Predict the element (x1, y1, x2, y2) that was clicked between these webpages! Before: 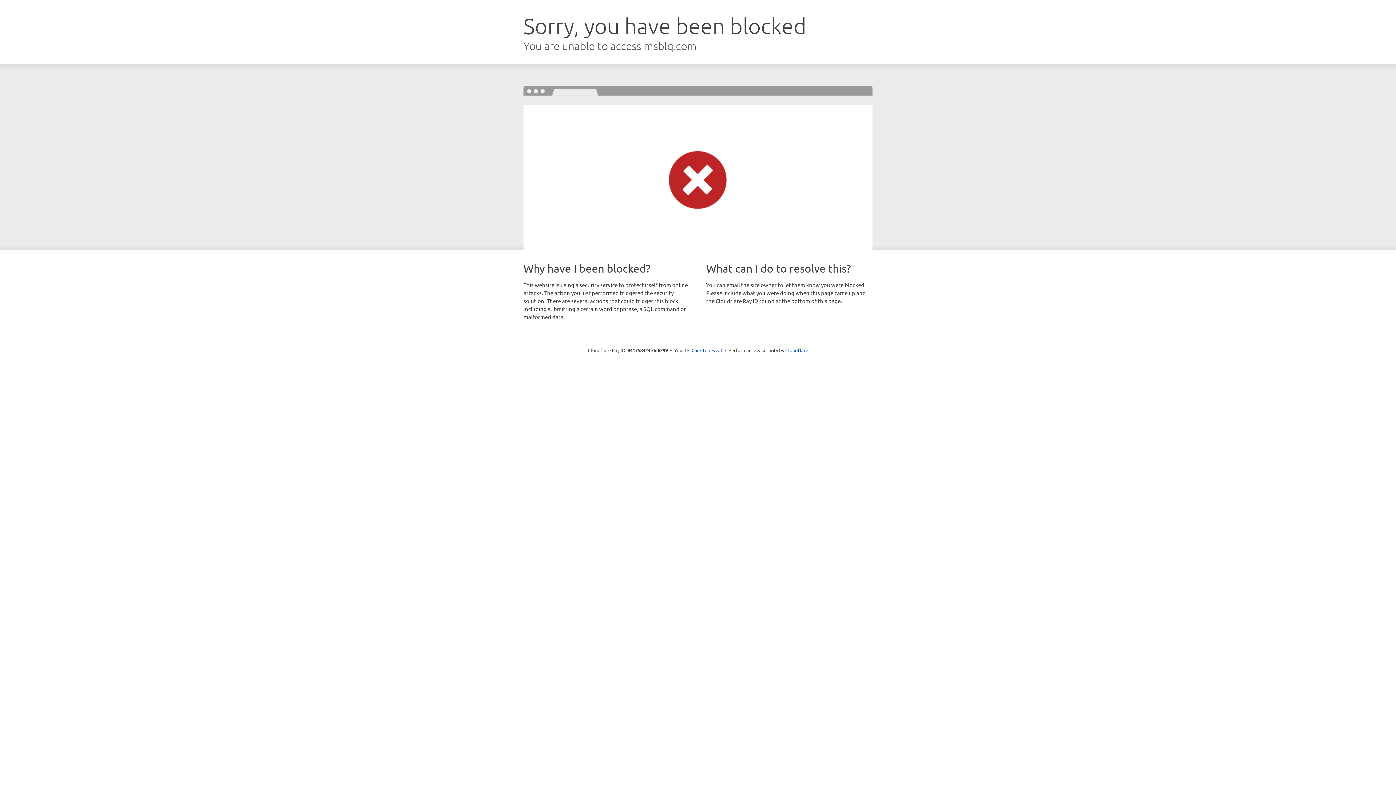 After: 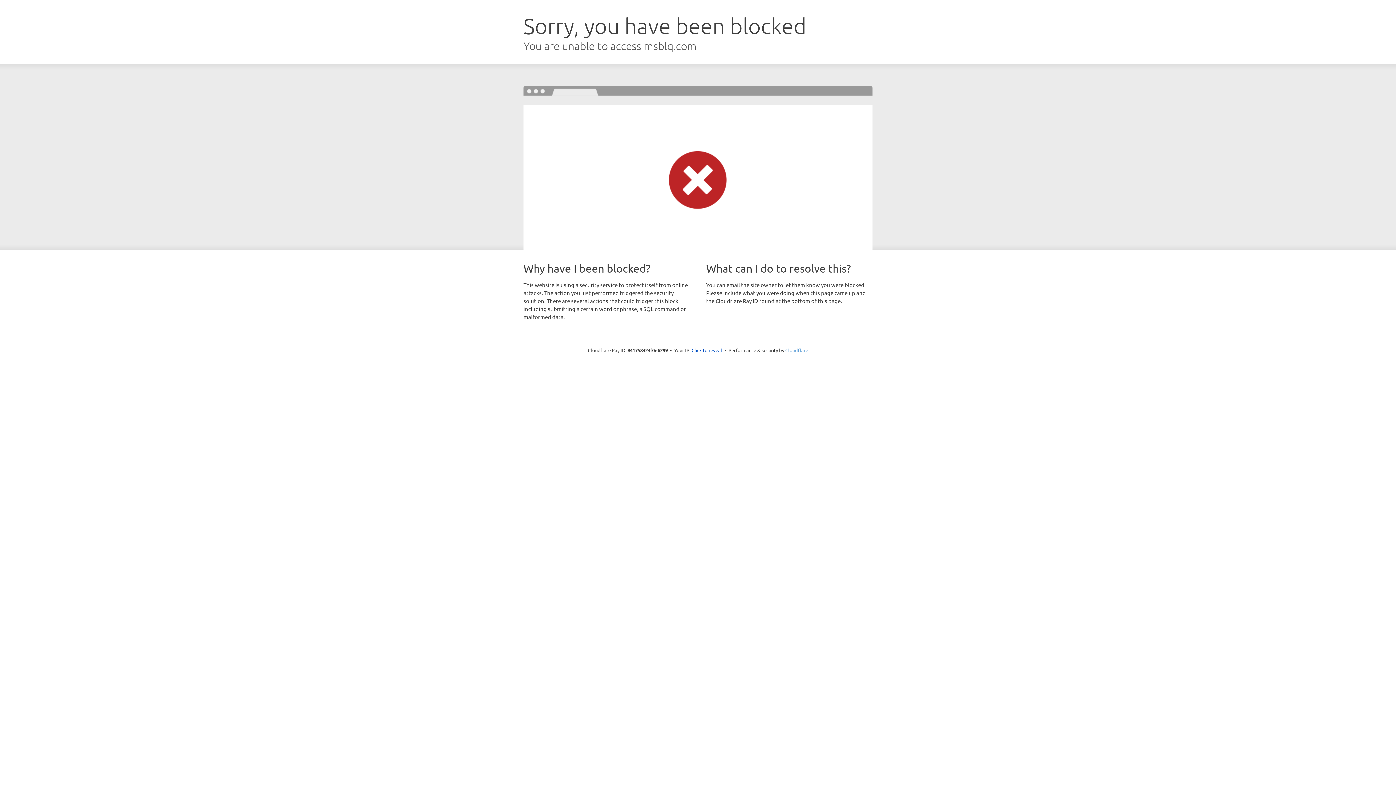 Action: label: Cloudflare bbox: (785, 347, 808, 353)